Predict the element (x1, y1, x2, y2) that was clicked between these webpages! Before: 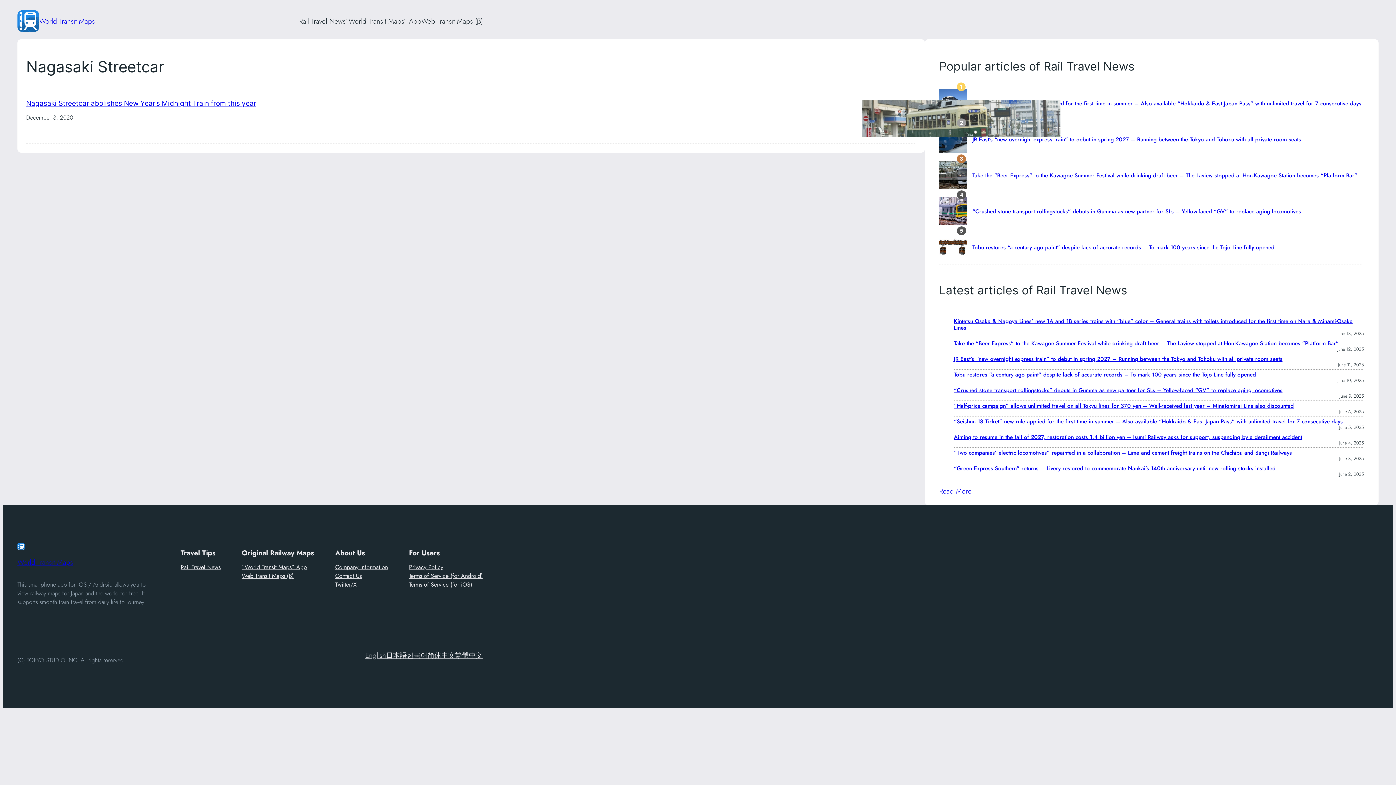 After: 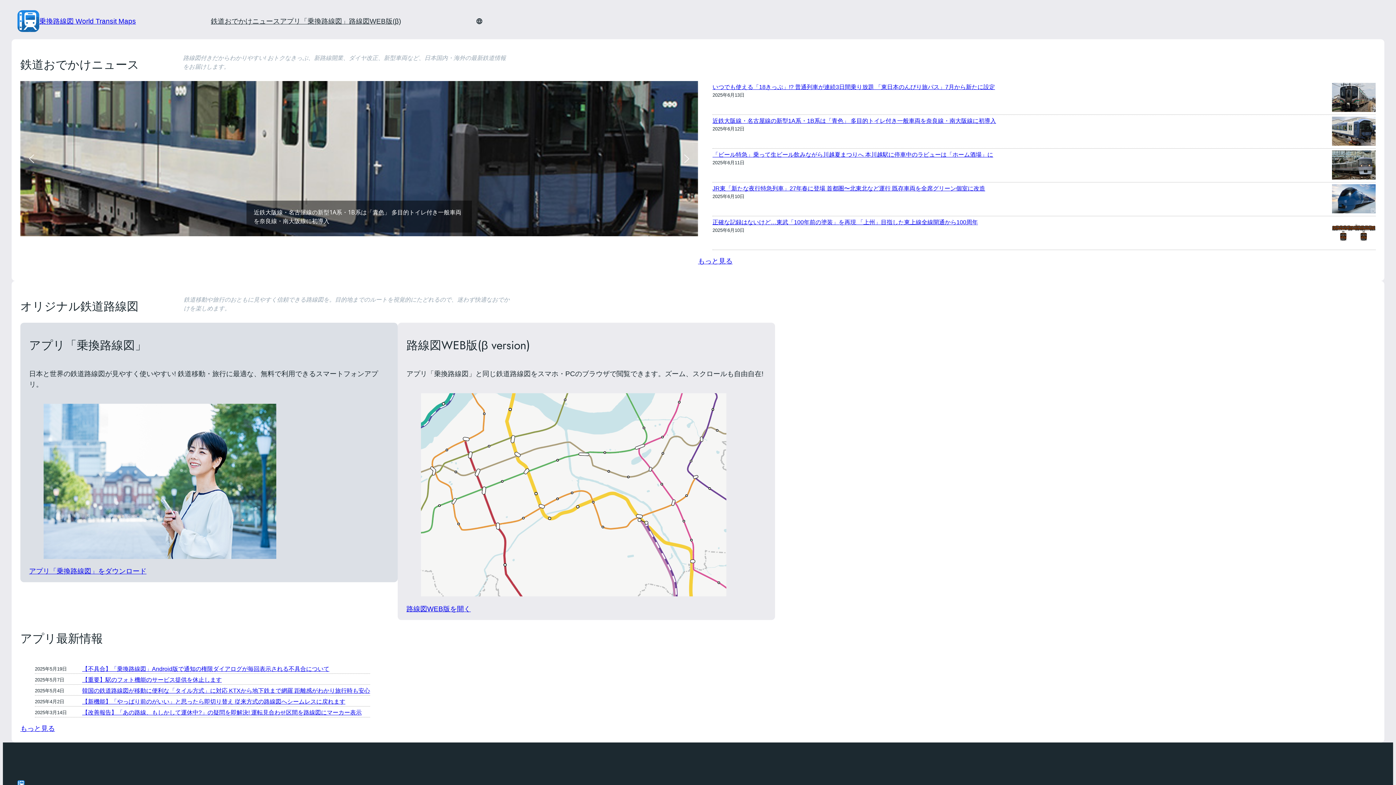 Action: label: 日本語 bbox: (386, 650, 406, 661)